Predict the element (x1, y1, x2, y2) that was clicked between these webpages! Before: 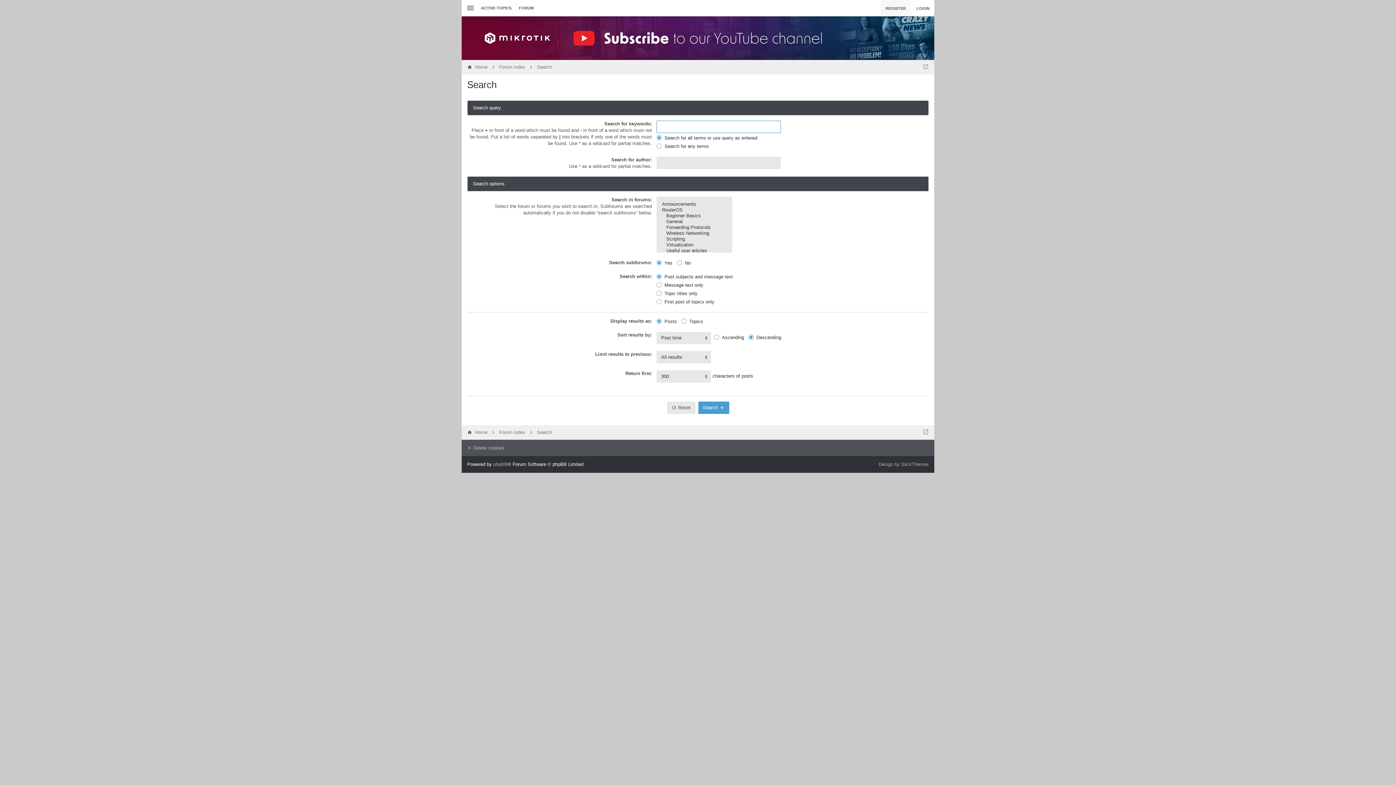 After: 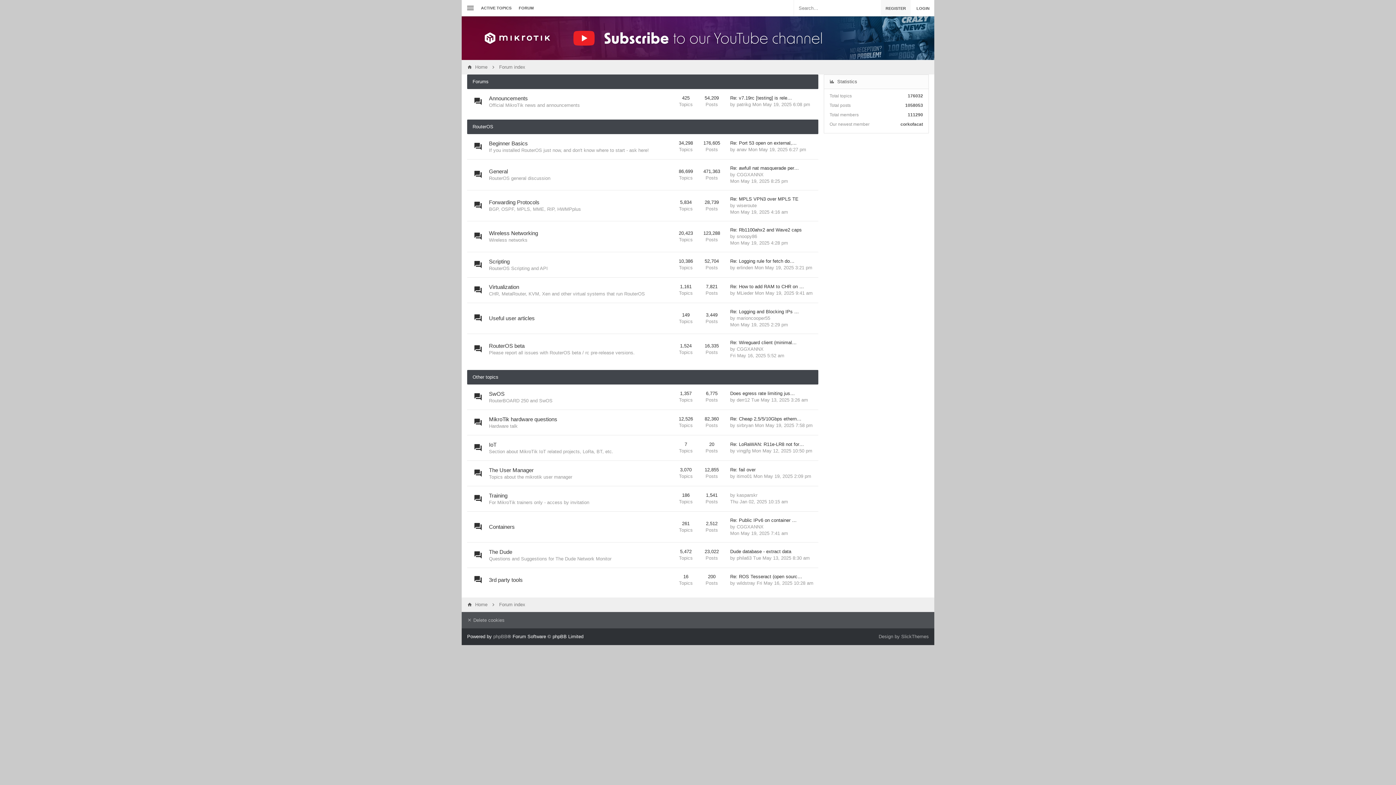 Action: bbox: (475, 425, 487, 440) label: Home